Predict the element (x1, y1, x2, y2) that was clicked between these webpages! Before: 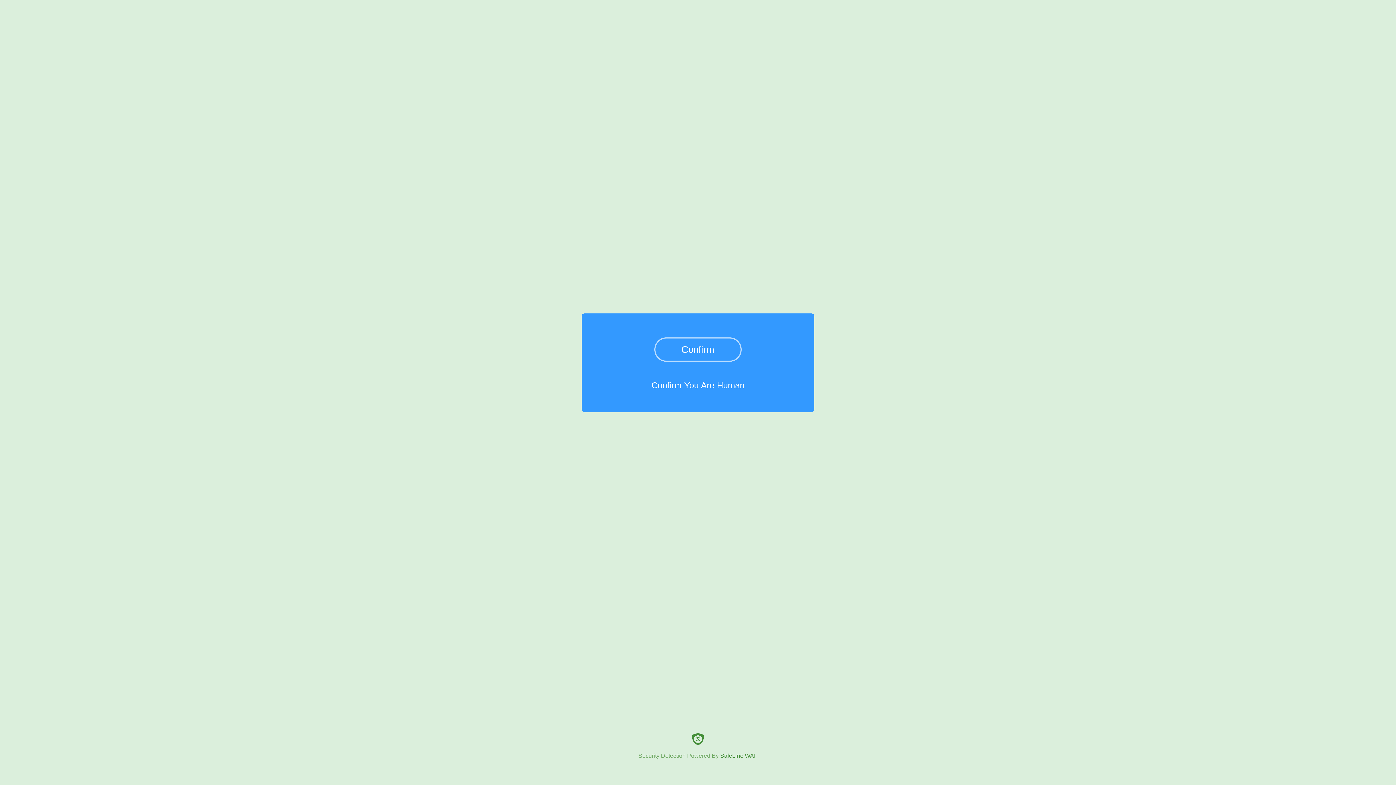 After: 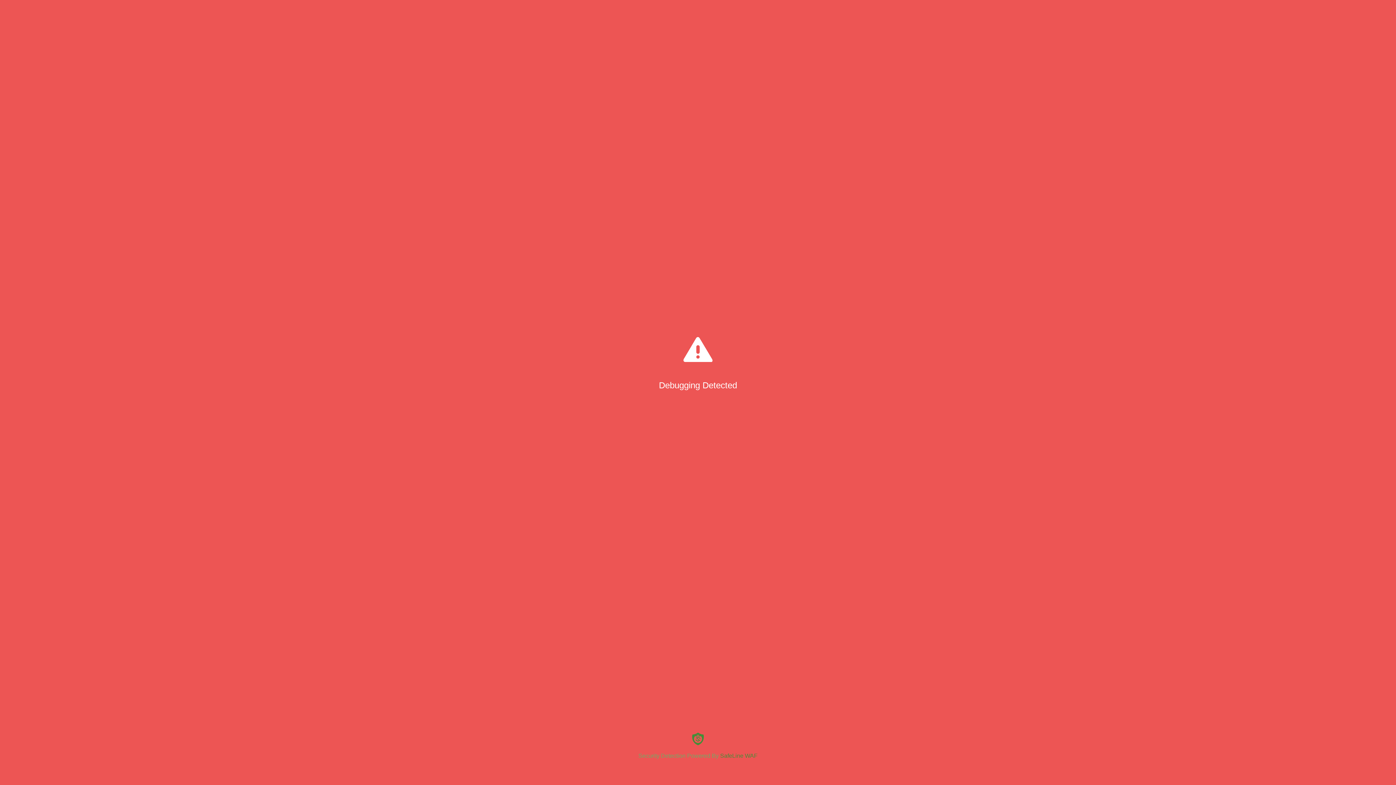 Action: label: Confirm bbox: (654, 337, 741, 361)